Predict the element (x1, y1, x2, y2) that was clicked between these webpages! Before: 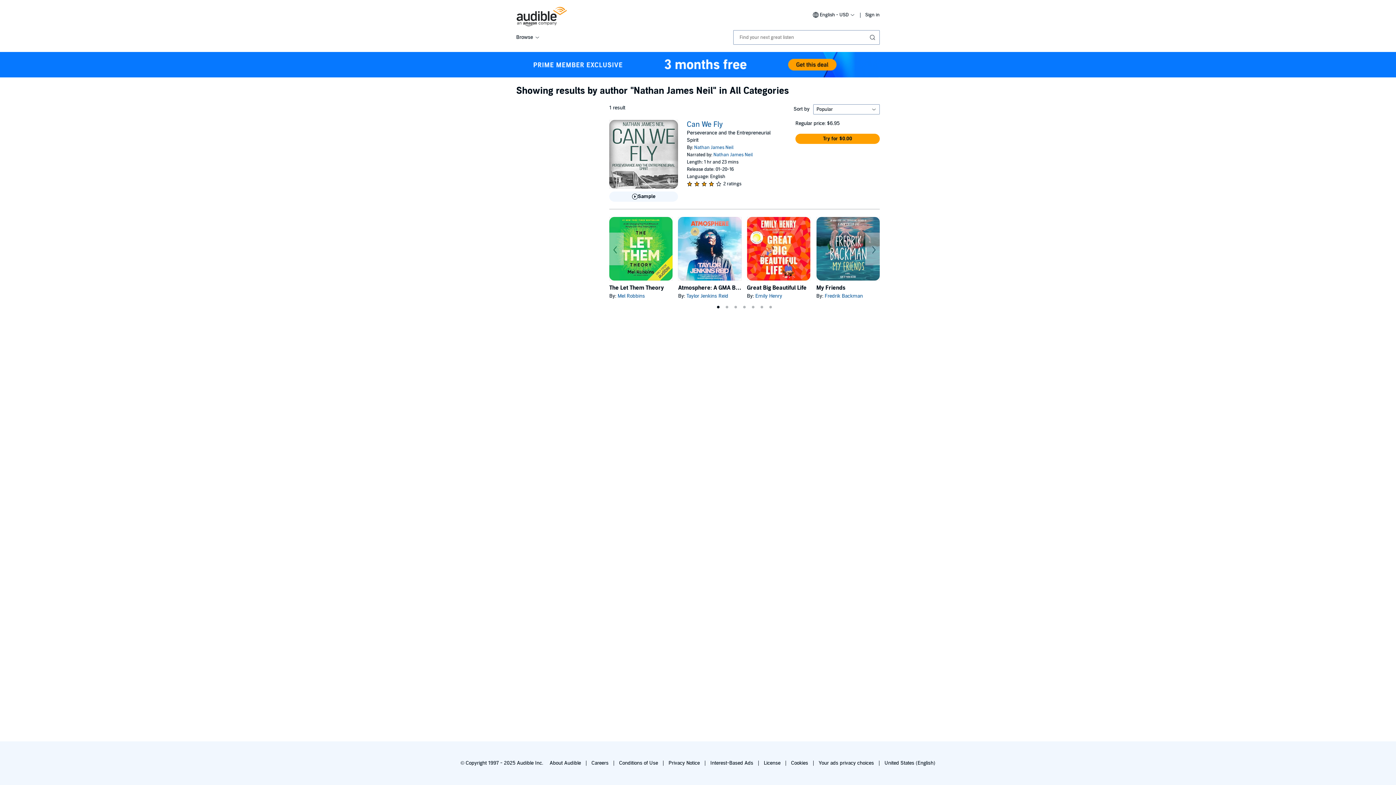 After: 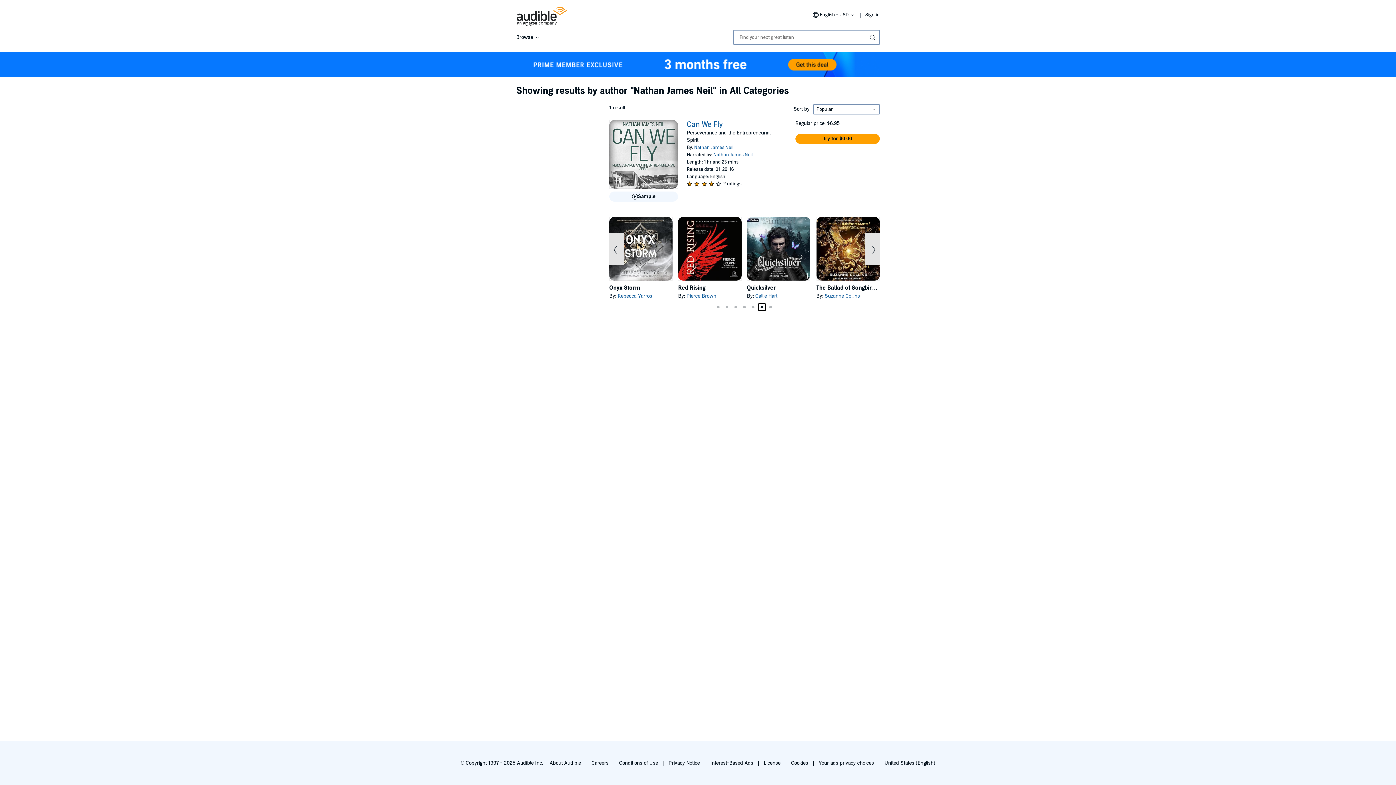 Action: bbox: (758, 303, 765, 310) label: 6 / 7